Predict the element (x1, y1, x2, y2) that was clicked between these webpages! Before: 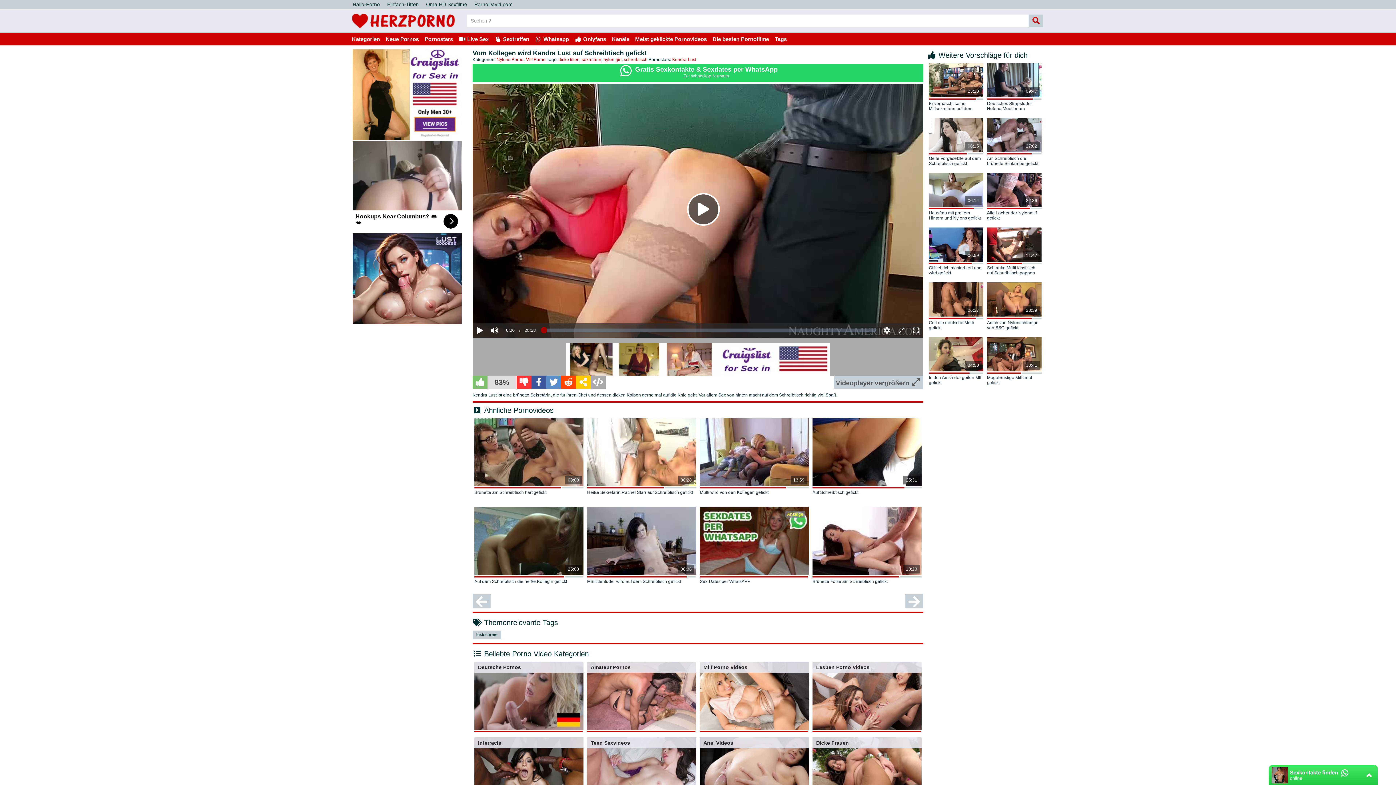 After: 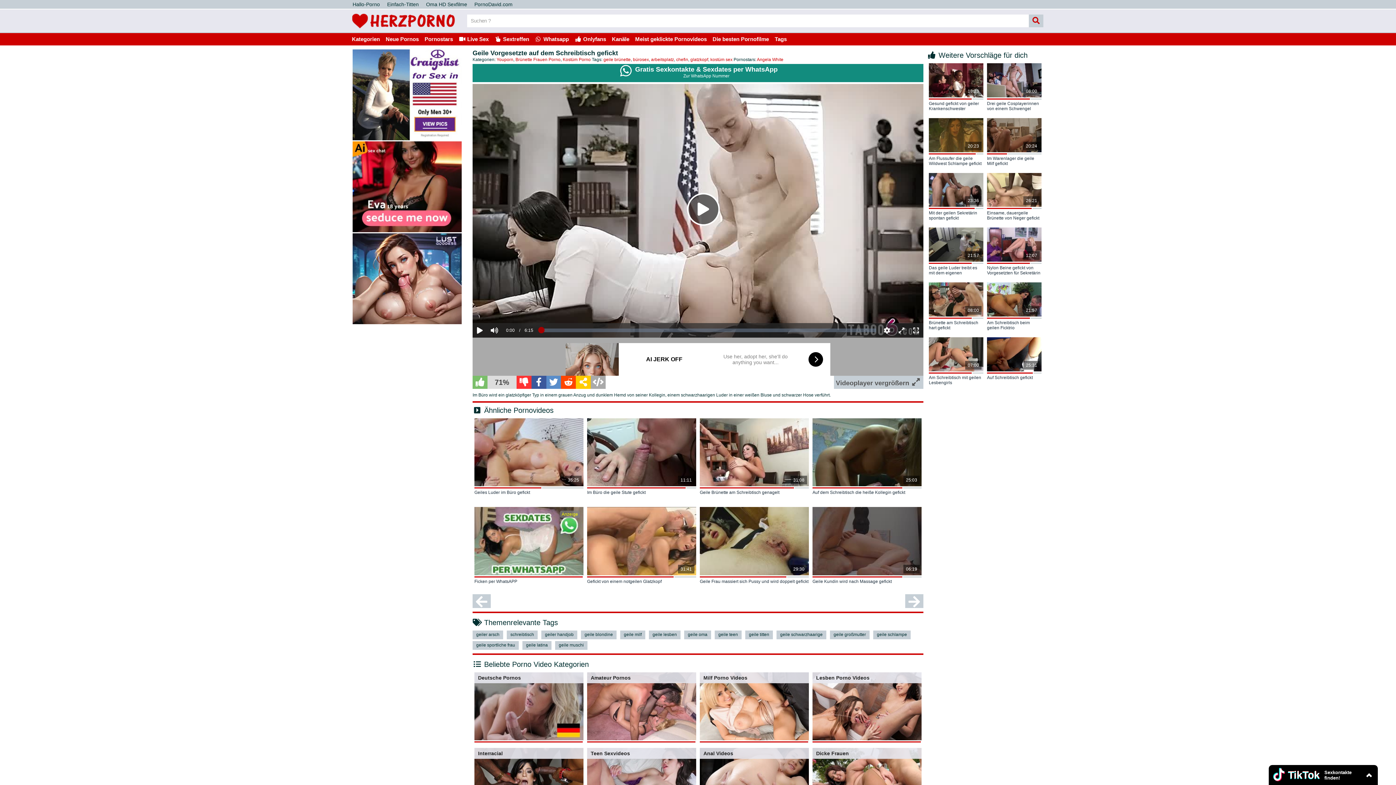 Action: bbox: (929, 118, 983, 152)